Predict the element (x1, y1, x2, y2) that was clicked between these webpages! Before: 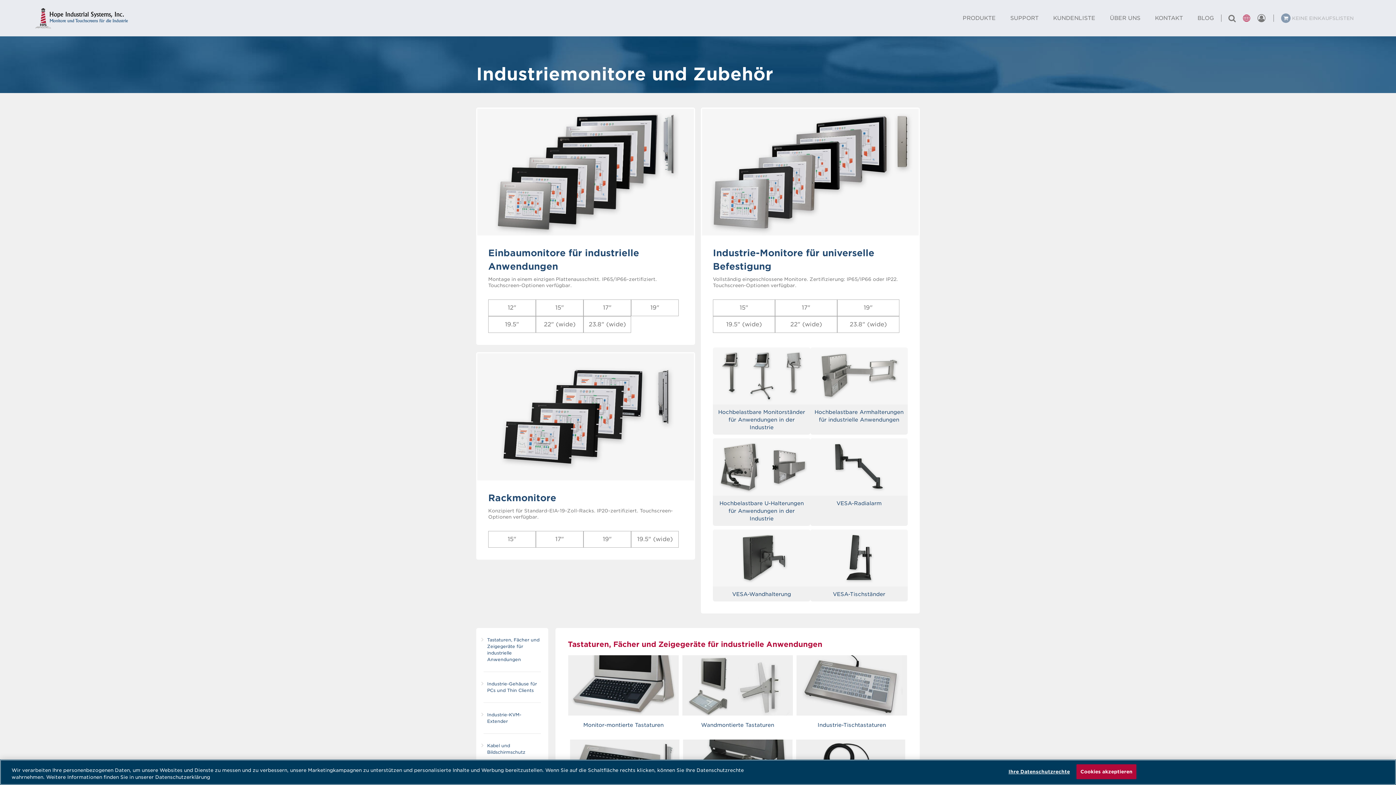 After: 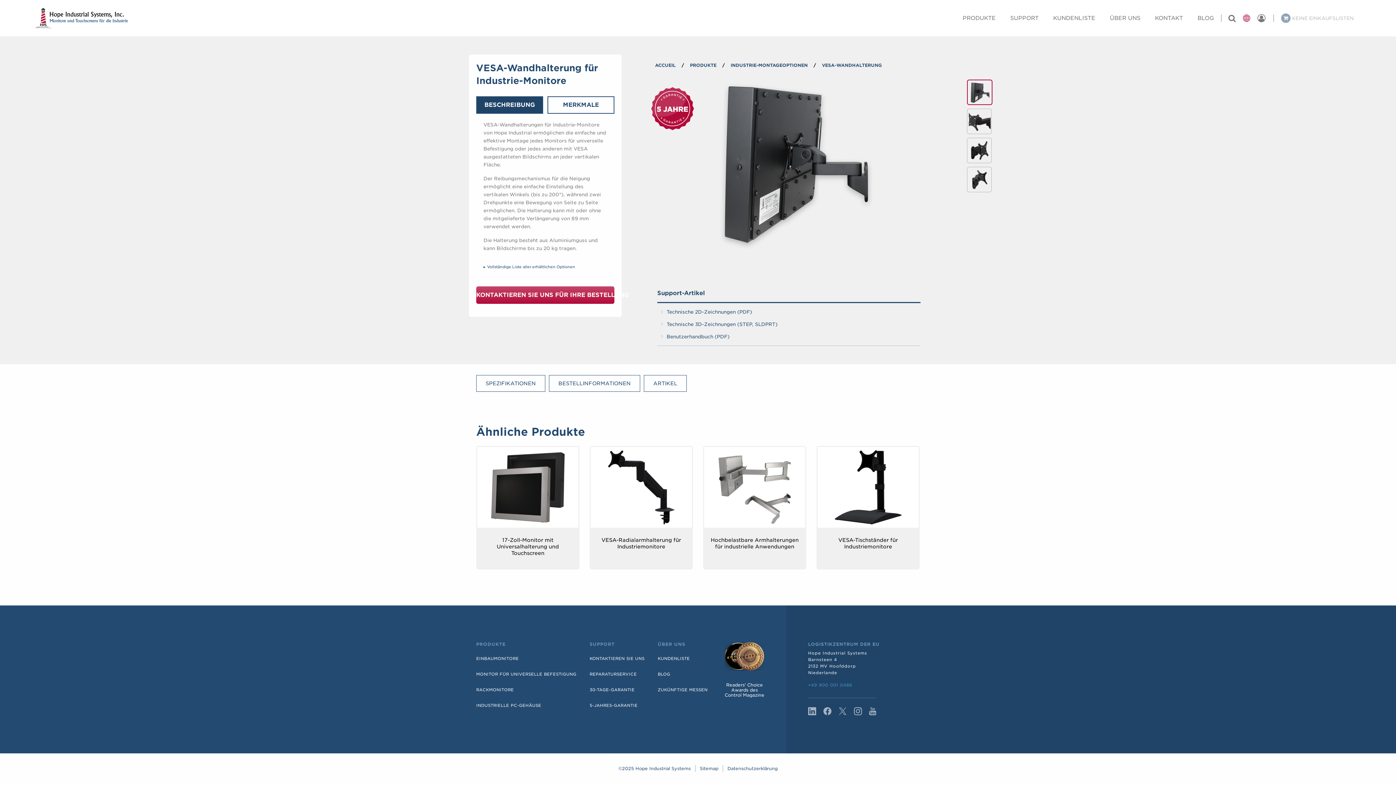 Action: bbox: (713, 586, 810, 601) label: VESA-Wandhalterung